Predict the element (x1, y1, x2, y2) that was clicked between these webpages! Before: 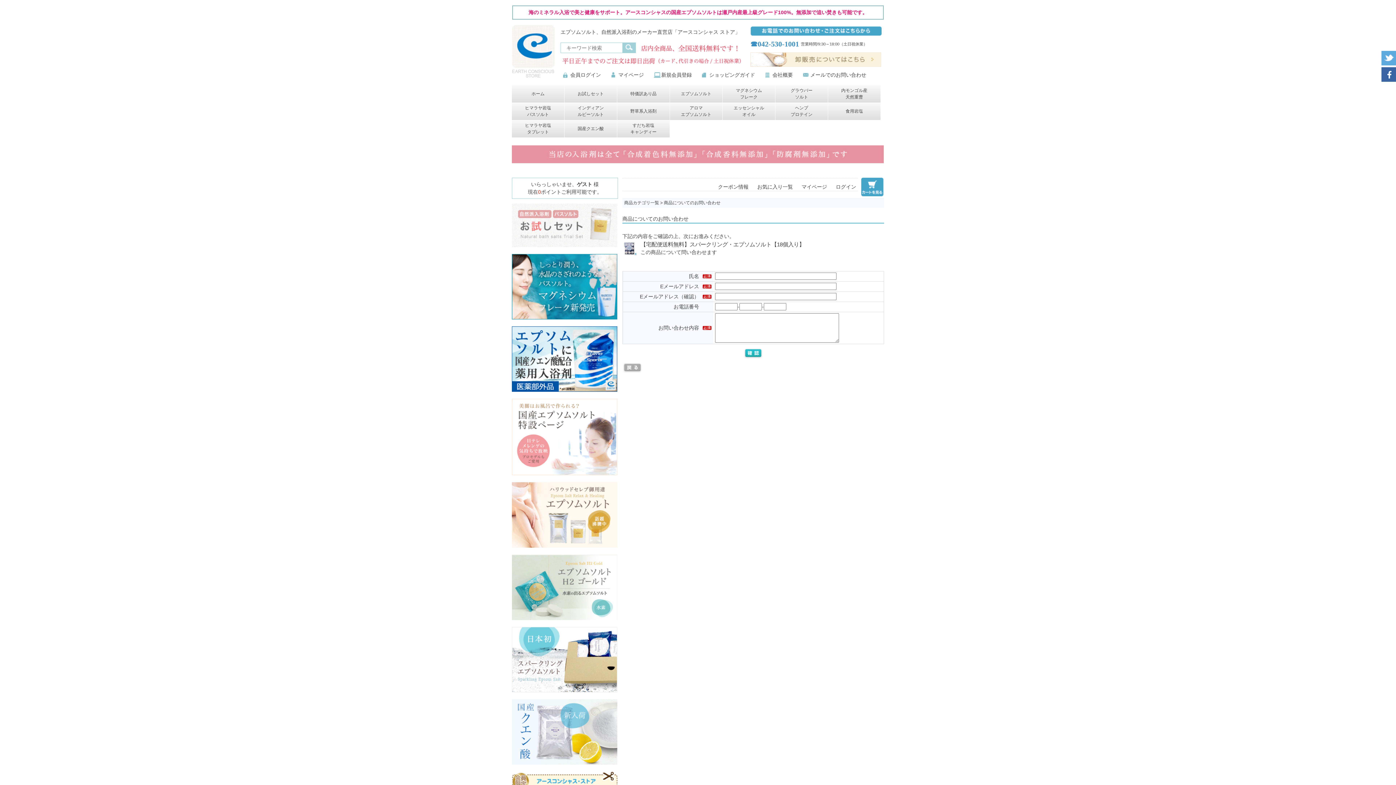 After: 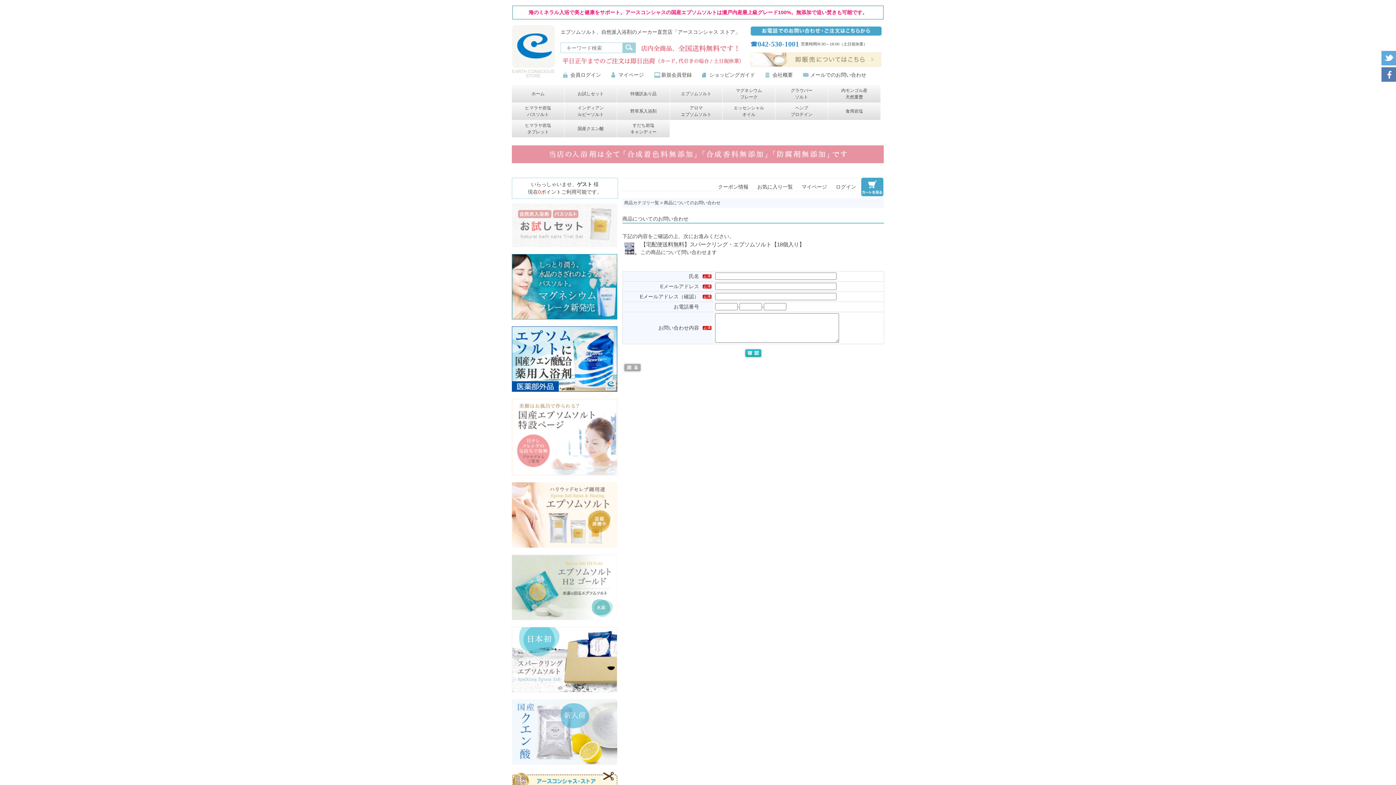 Action: bbox: (1381, 77, 1396, 82)